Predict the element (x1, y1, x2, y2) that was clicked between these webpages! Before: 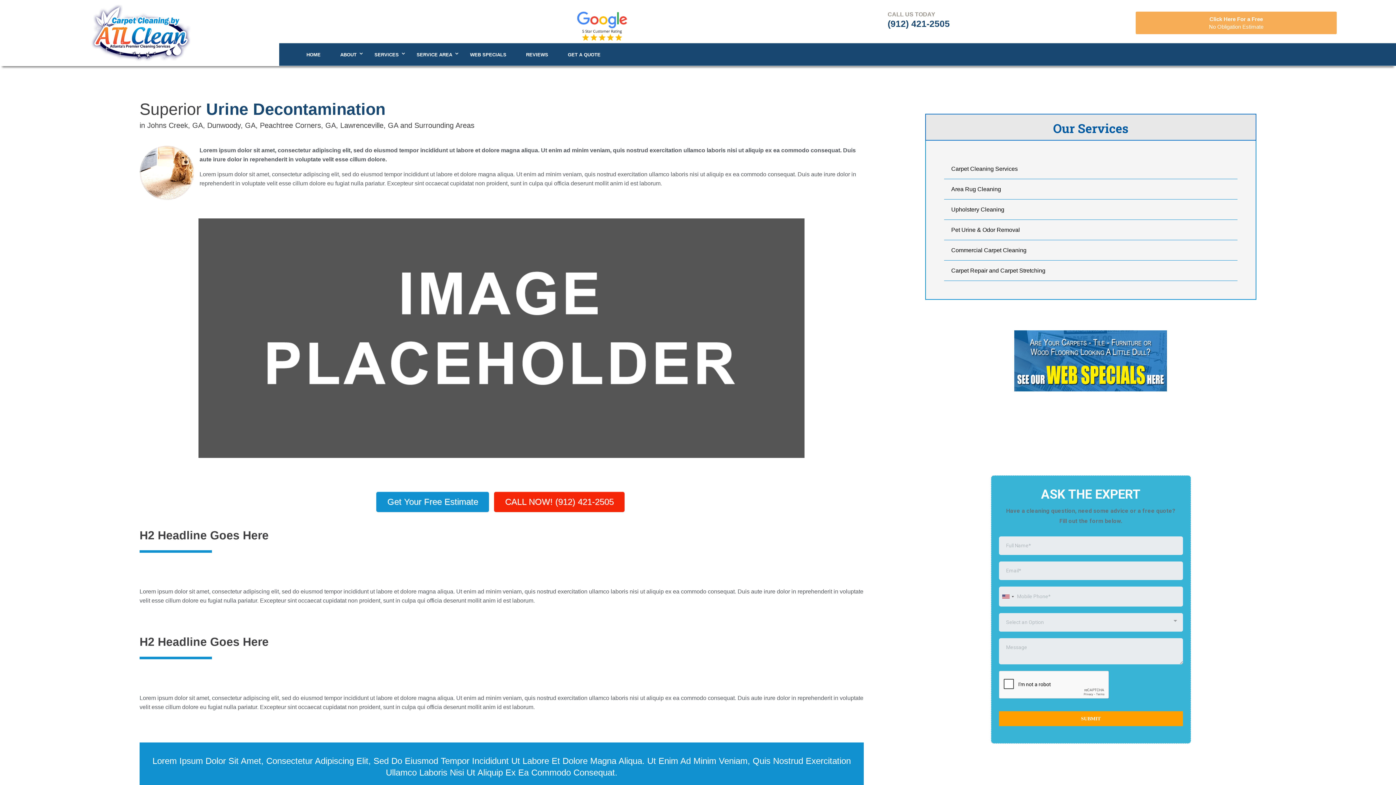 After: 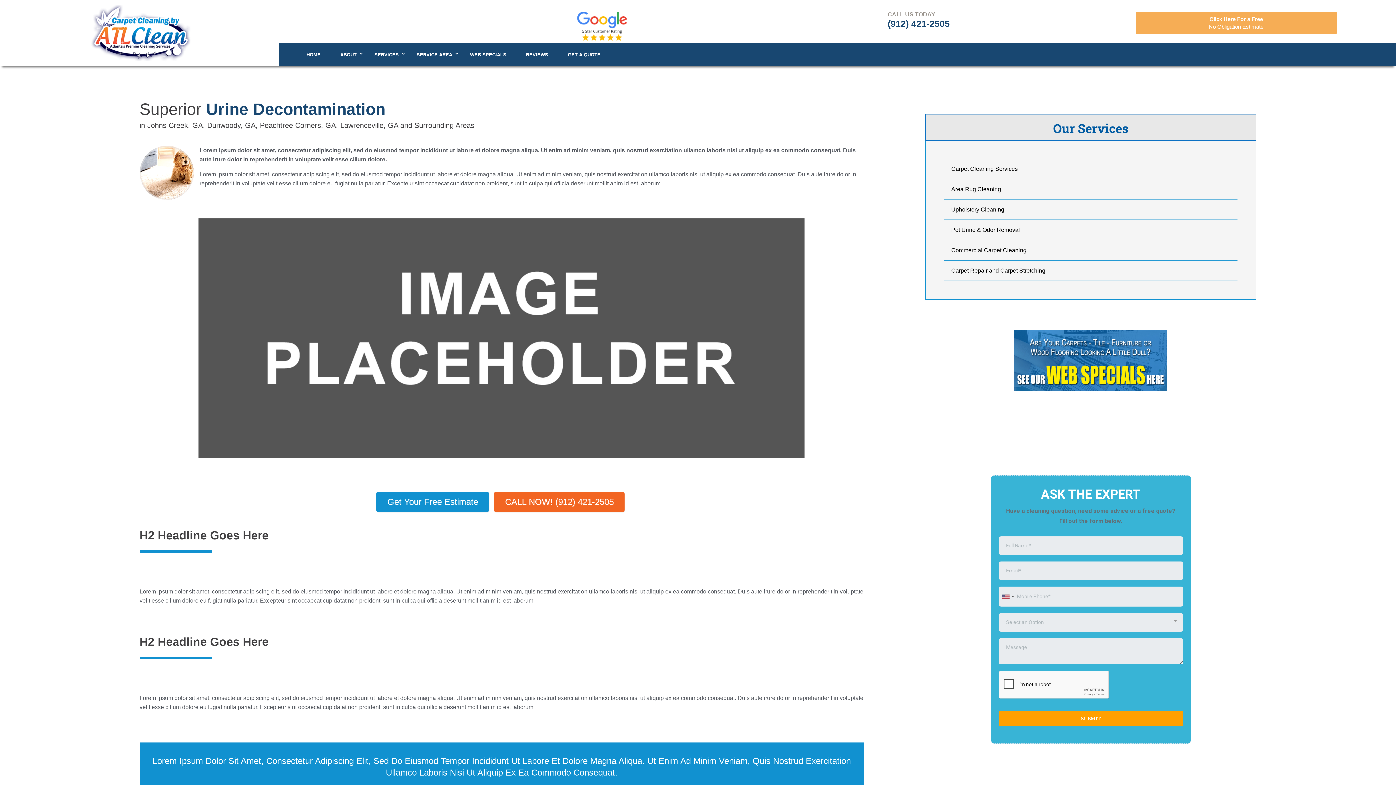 Action: bbox: (494, 491, 624, 512) label: CALL NOW! (912) 421-2505